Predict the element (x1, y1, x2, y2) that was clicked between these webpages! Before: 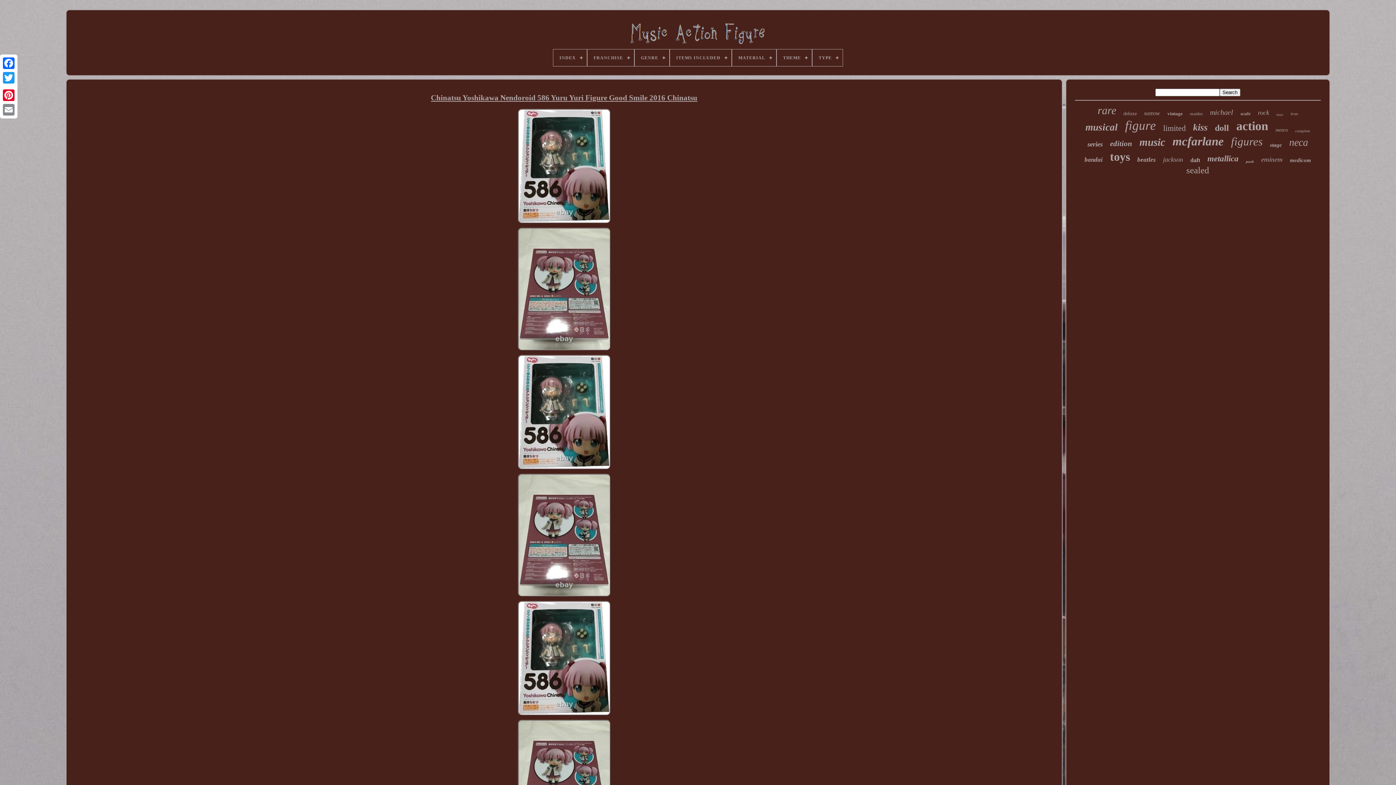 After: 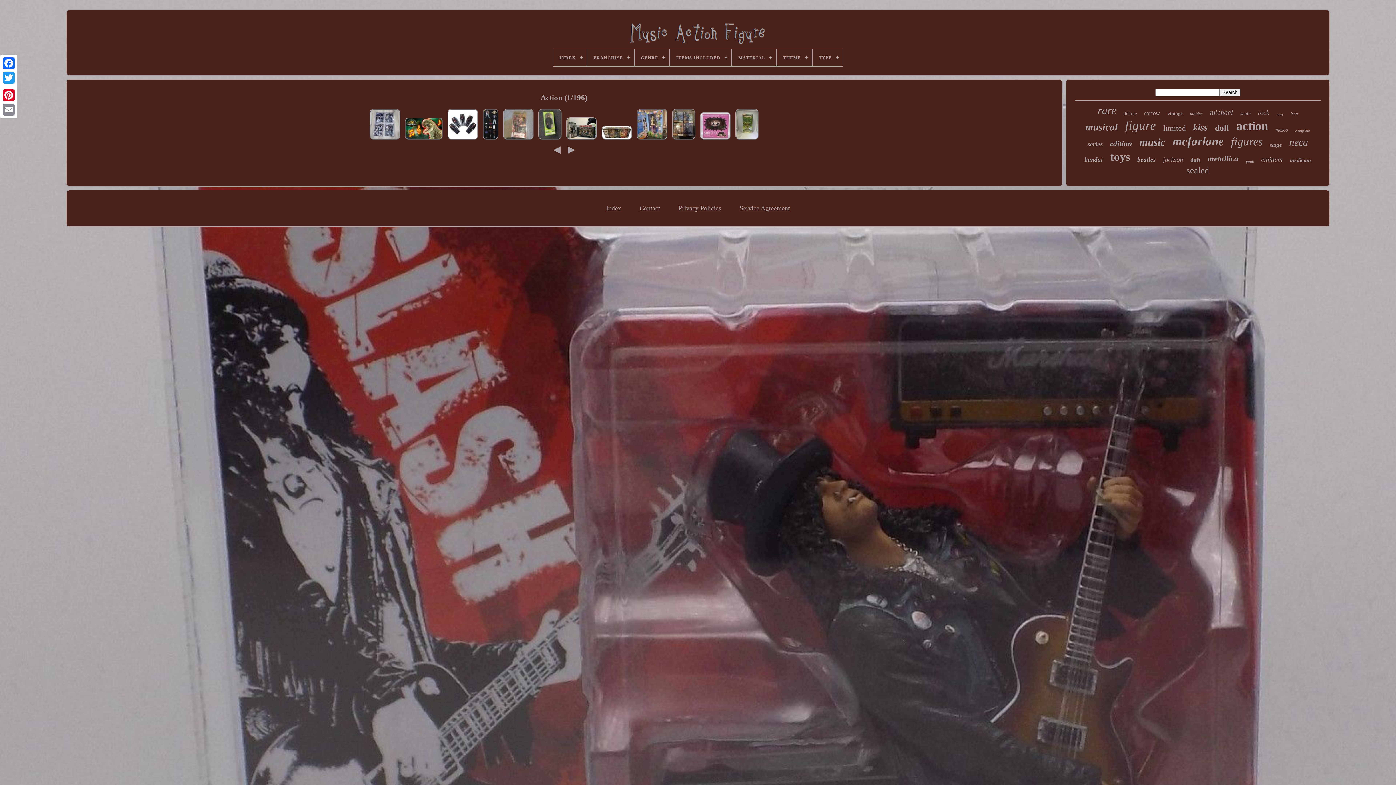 Action: label: action bbox: (1236, 119, 1268, 133)